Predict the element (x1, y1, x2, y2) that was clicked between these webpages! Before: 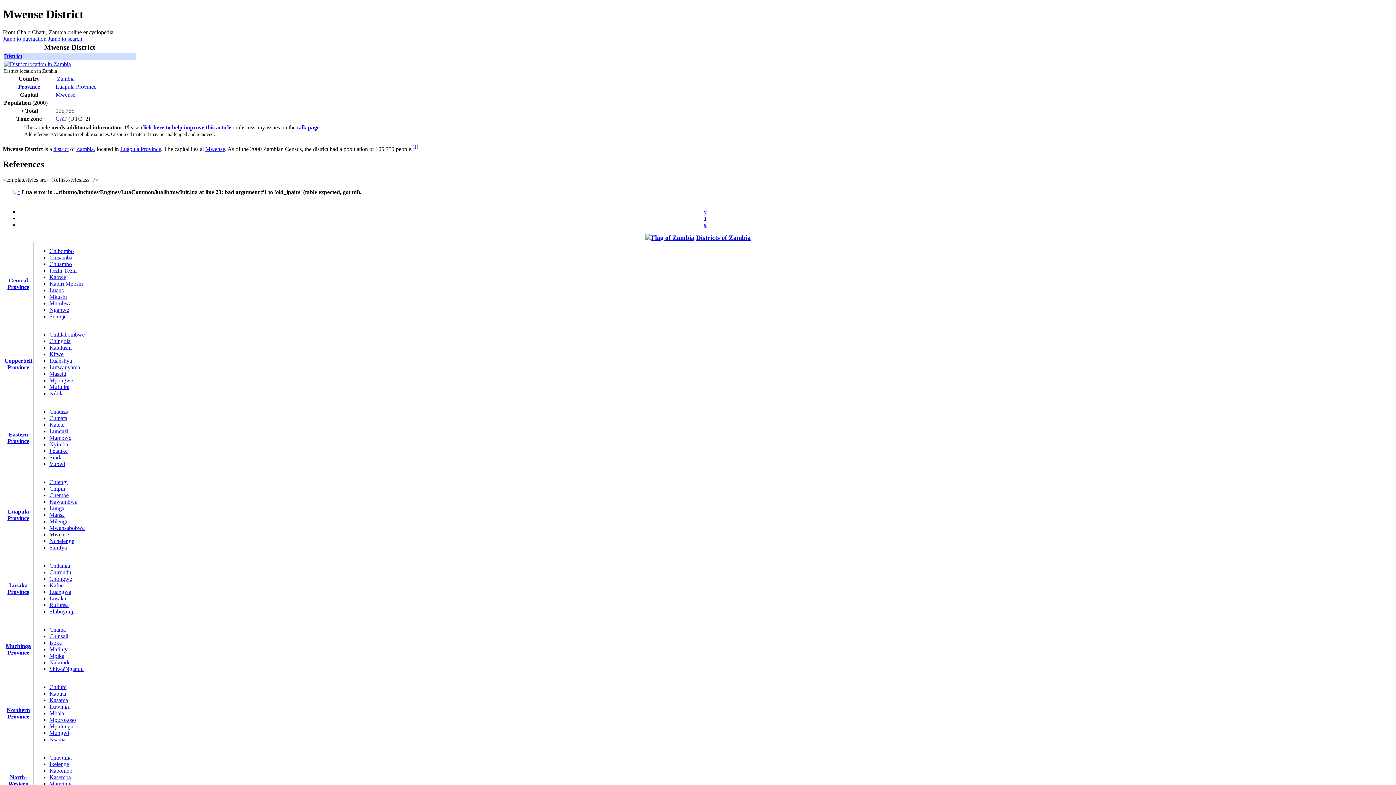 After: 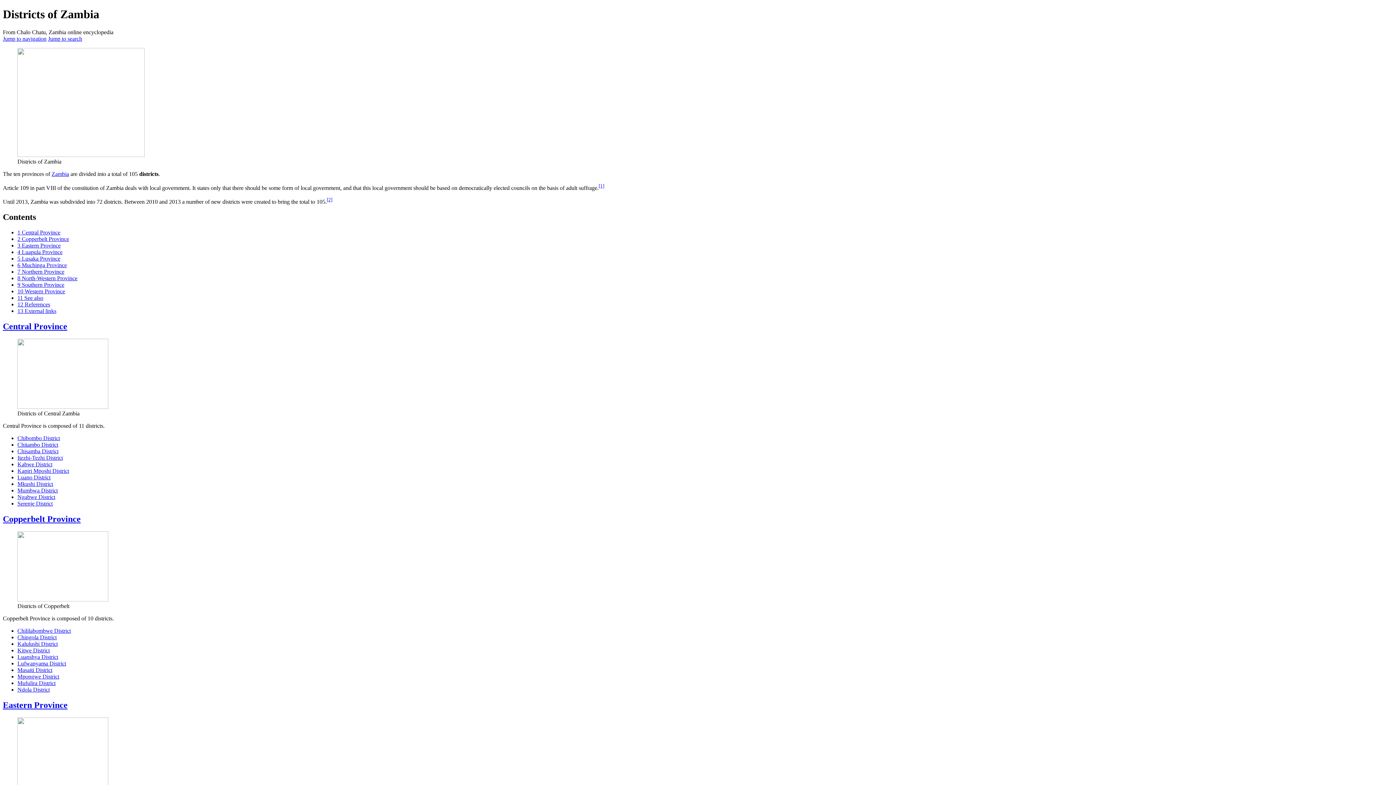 Action: bbox: (4, 53, 22, 59) label: District